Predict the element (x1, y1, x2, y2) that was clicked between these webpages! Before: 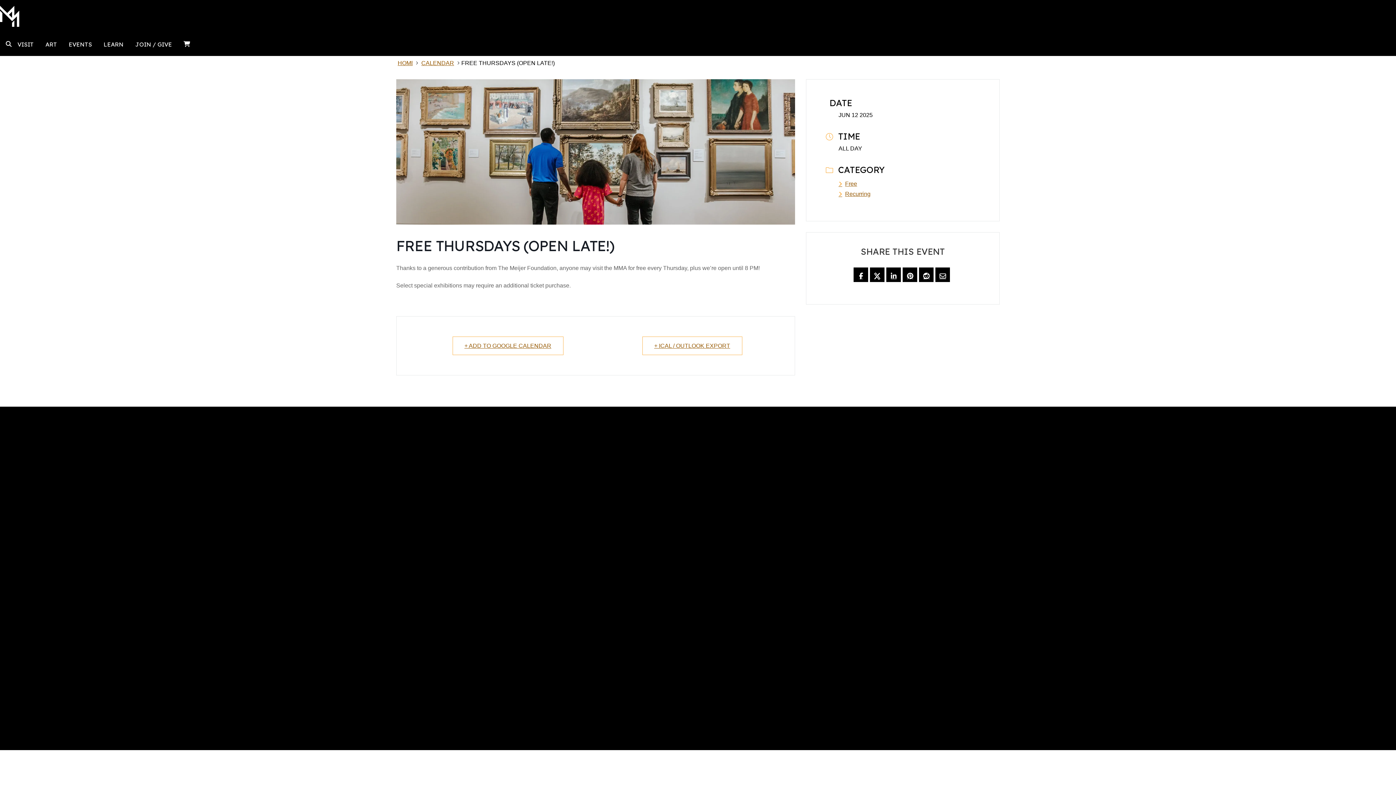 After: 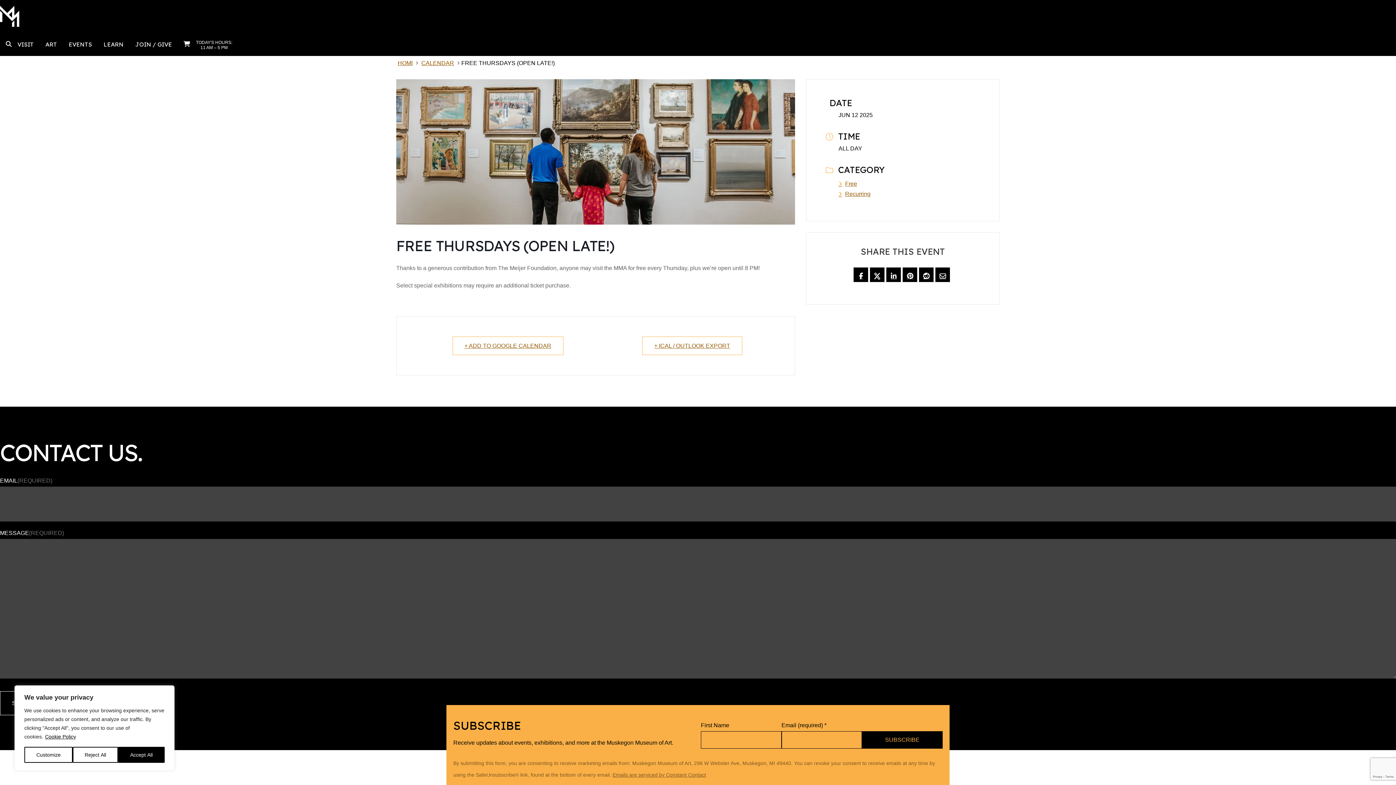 Action: bbox: (177, 35, 196, 47)